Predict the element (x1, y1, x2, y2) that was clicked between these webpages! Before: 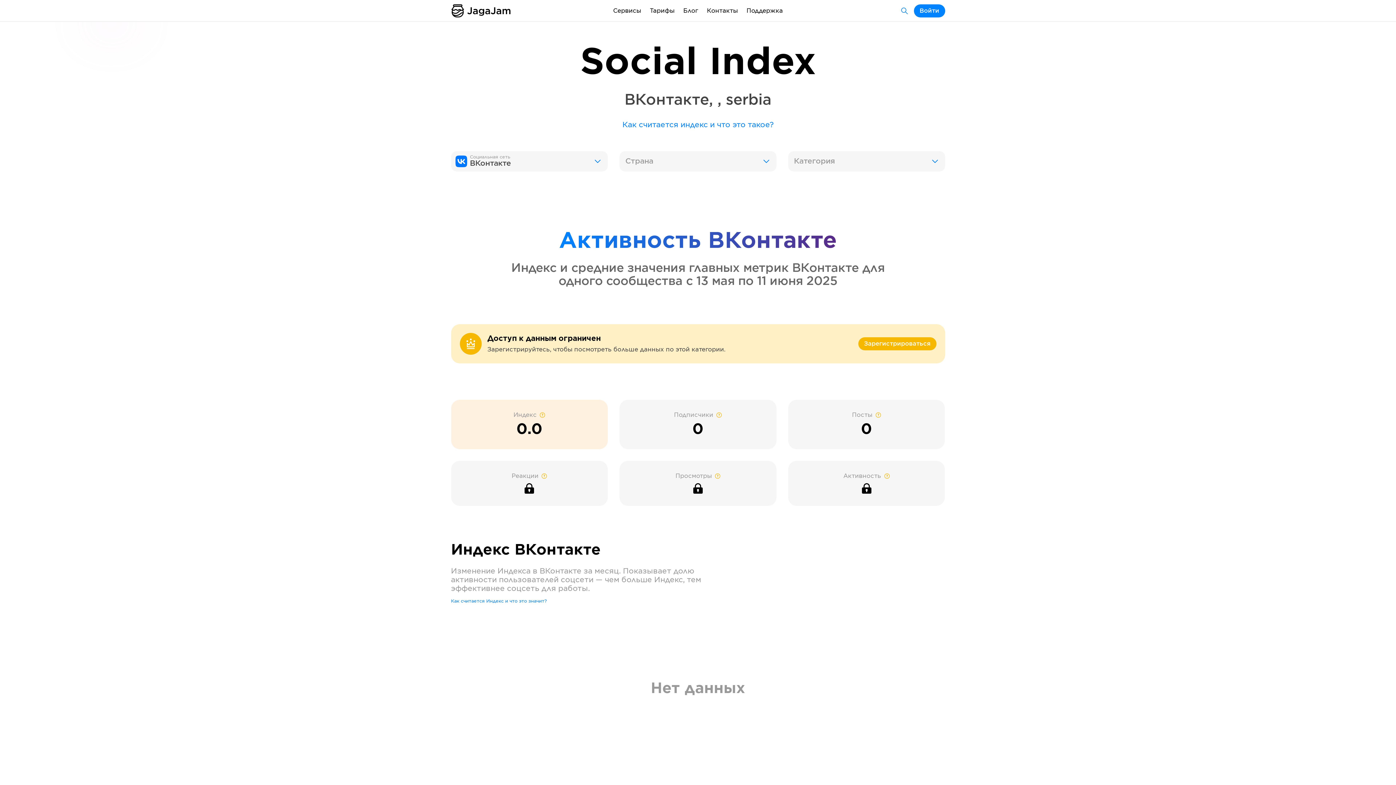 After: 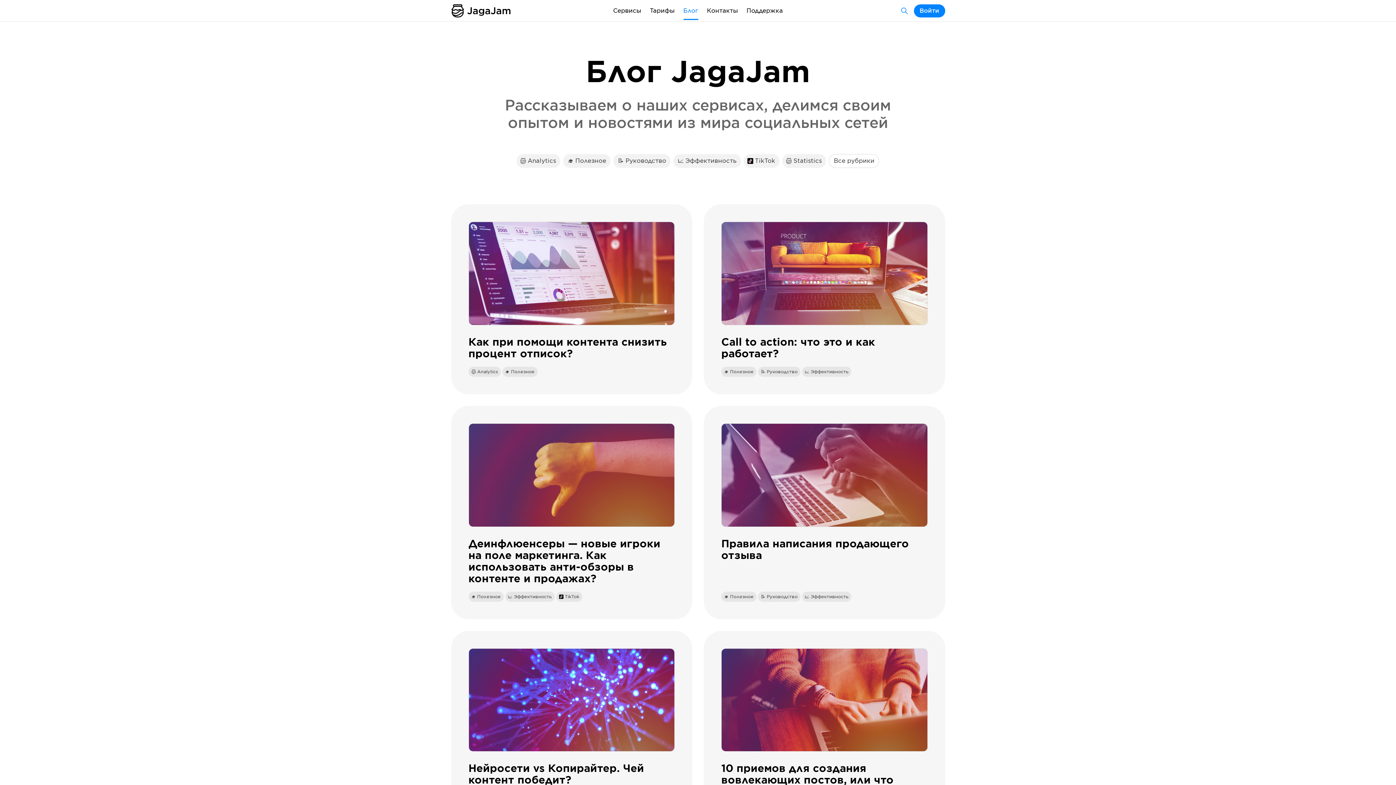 Action: bbox: (683, 1, 698, 19) label: Блог